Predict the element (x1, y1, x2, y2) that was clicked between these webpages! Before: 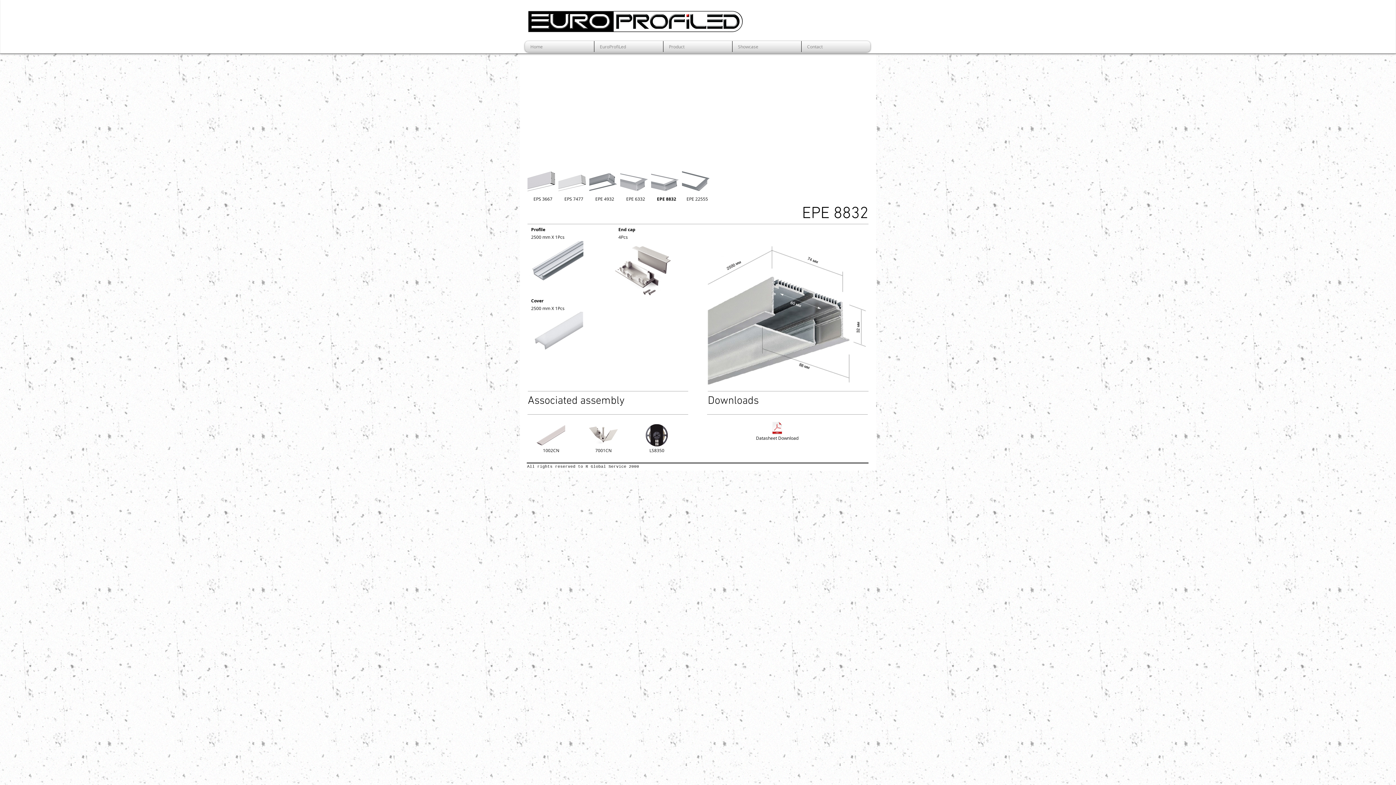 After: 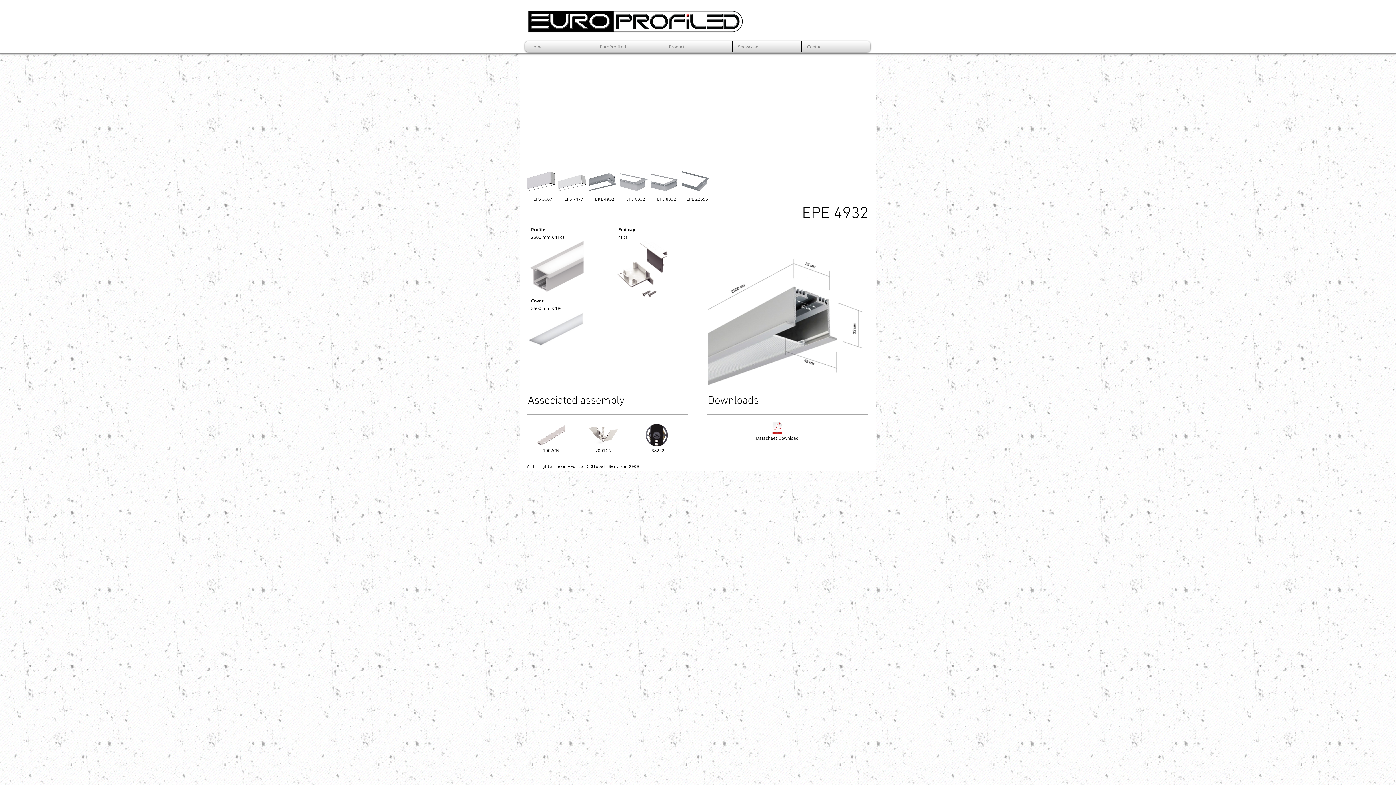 Action: bbox: (589, 165, 620, 196) label: EPS 4932P